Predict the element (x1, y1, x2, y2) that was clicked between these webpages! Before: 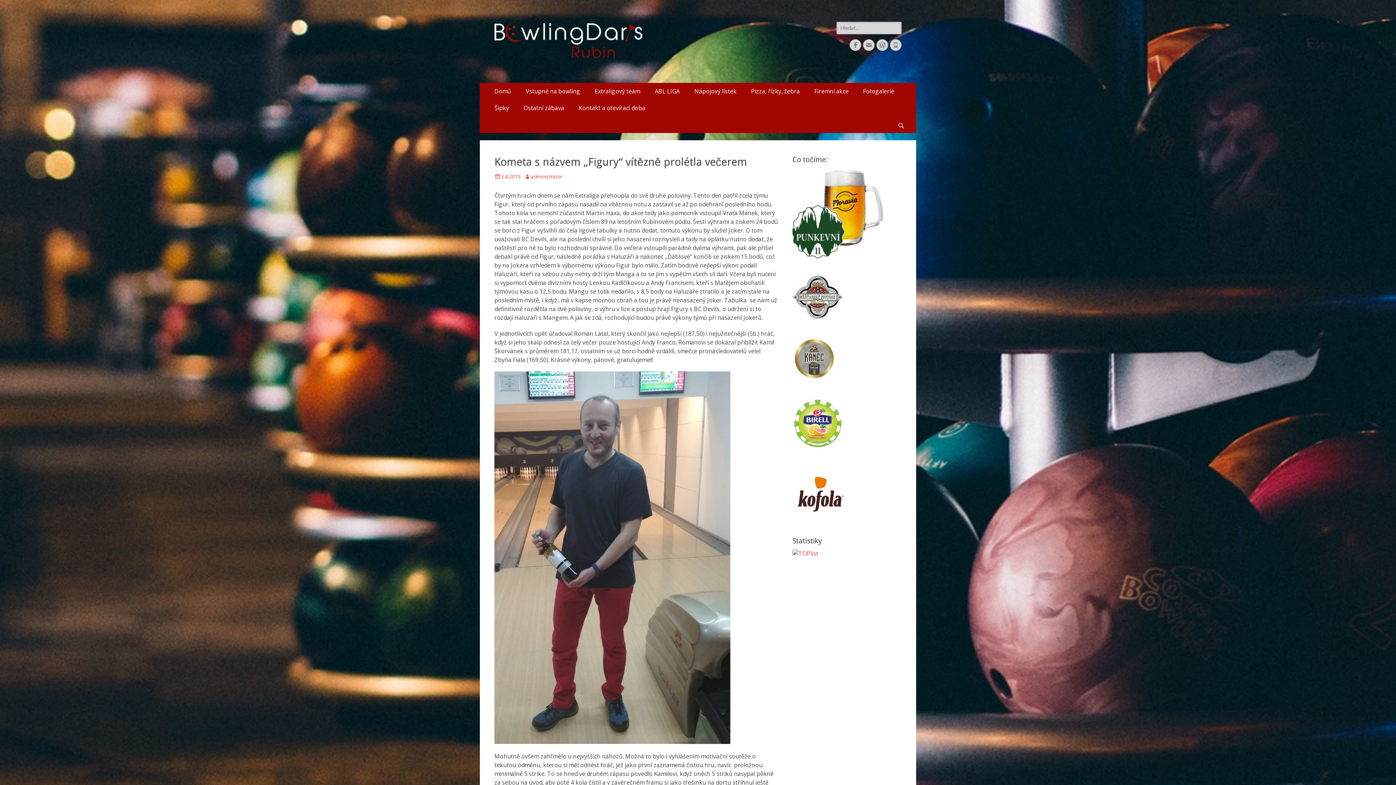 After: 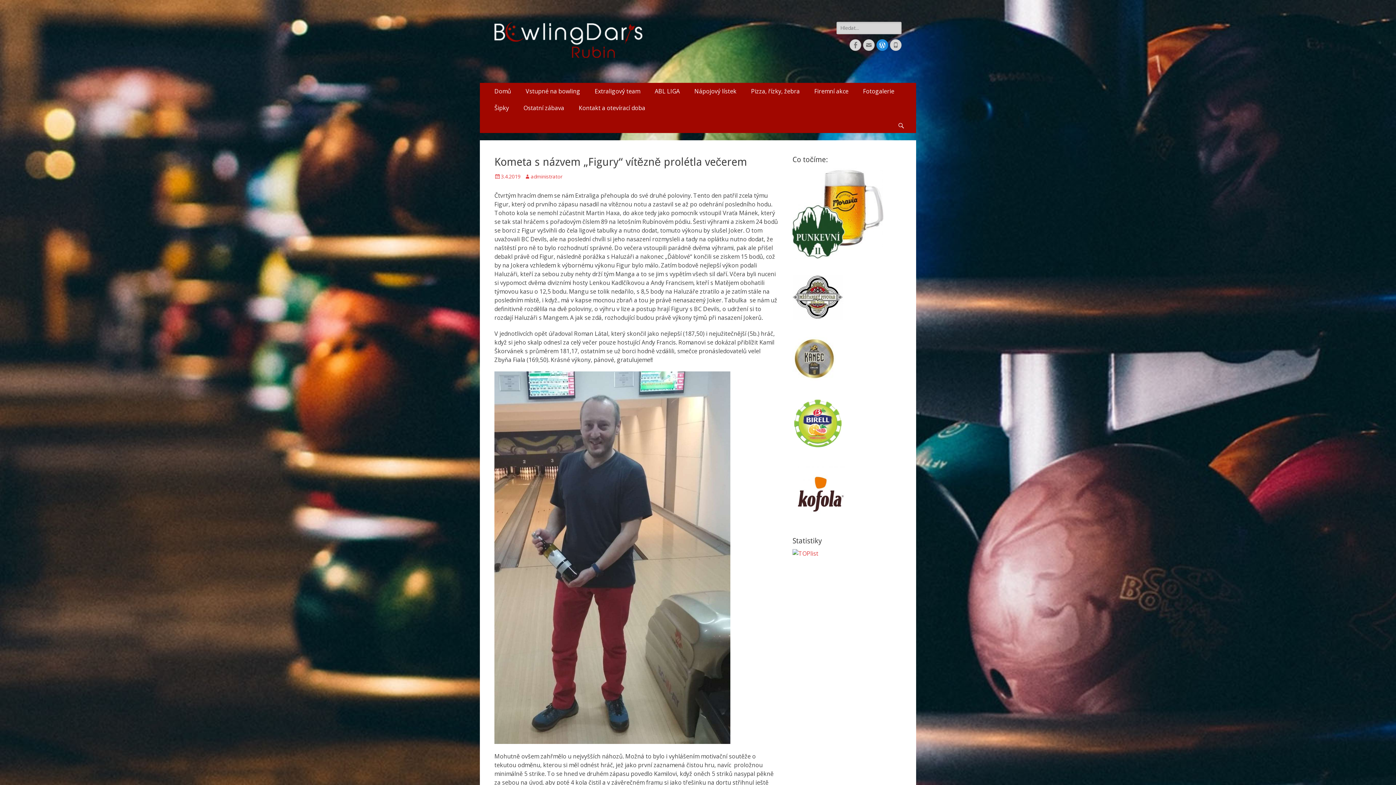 Action: bbox: (876, 39, 888, 50) label: WordPress